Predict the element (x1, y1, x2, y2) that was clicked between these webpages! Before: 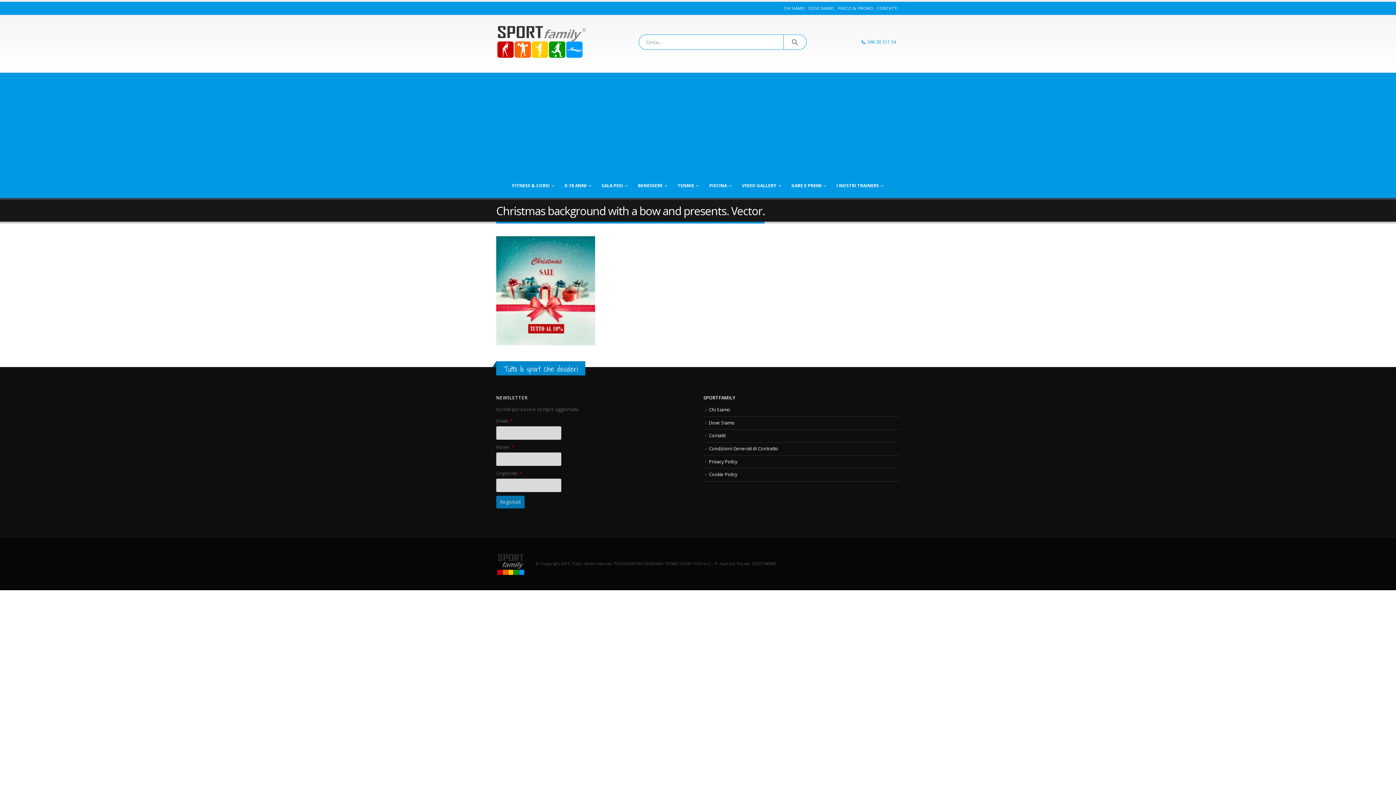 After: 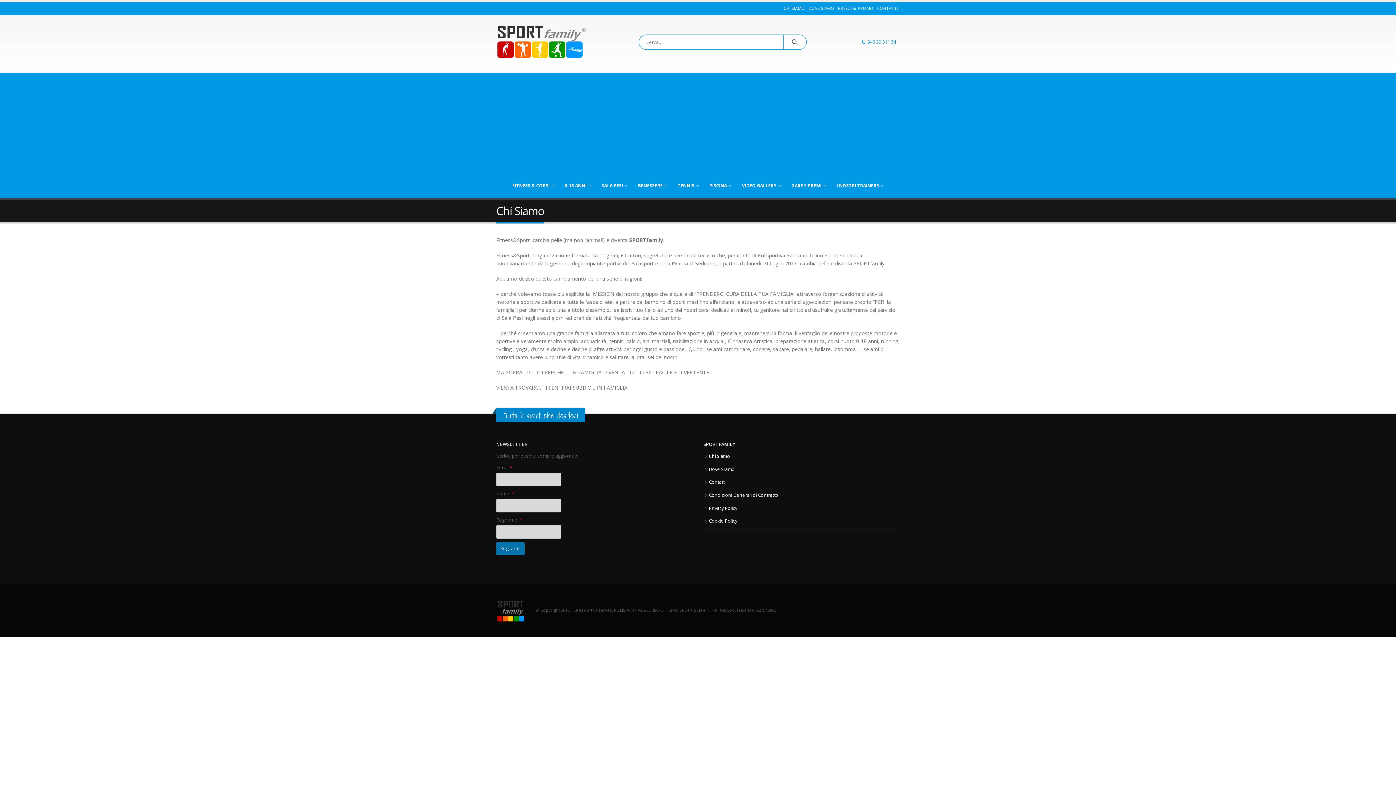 Action: bbox: (782, 1, 806, 14) label: CHI SIAMO